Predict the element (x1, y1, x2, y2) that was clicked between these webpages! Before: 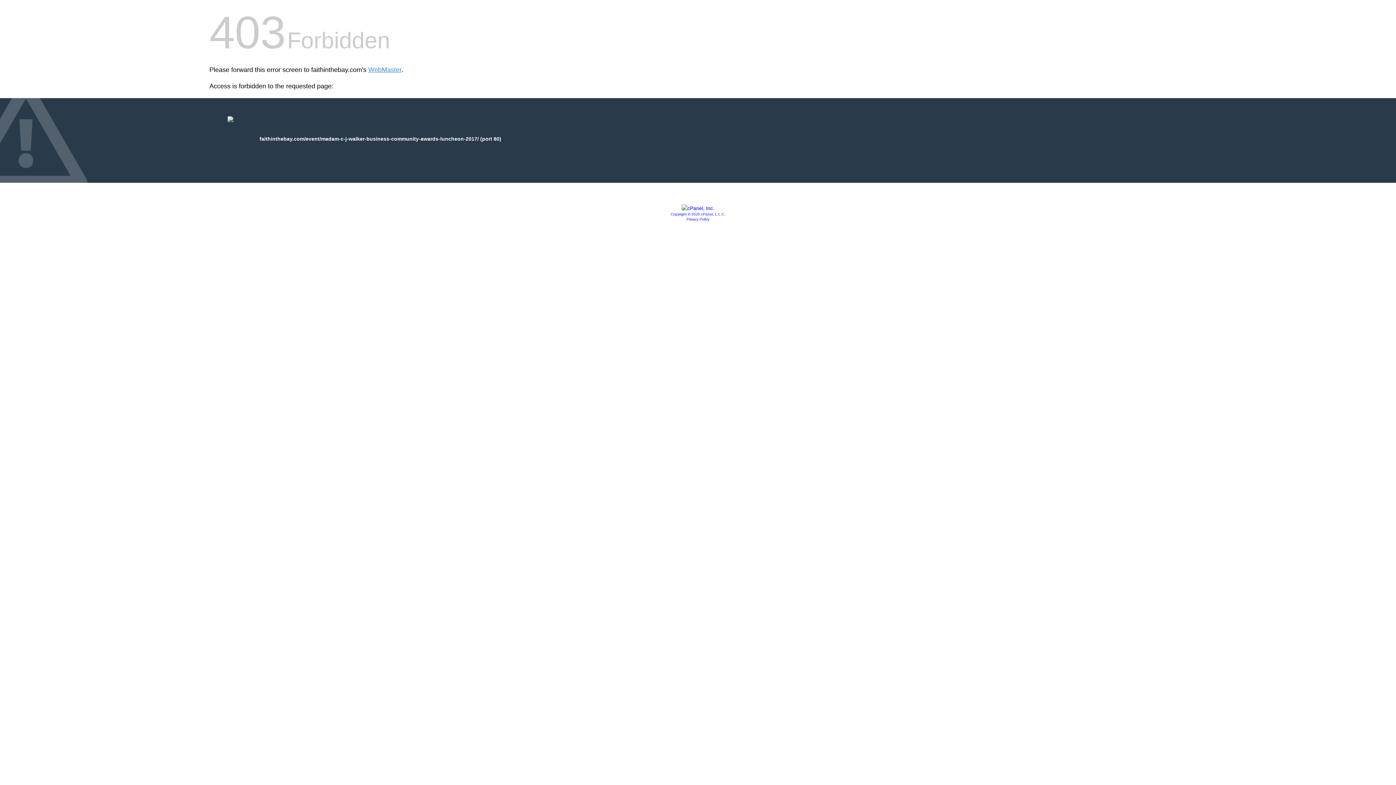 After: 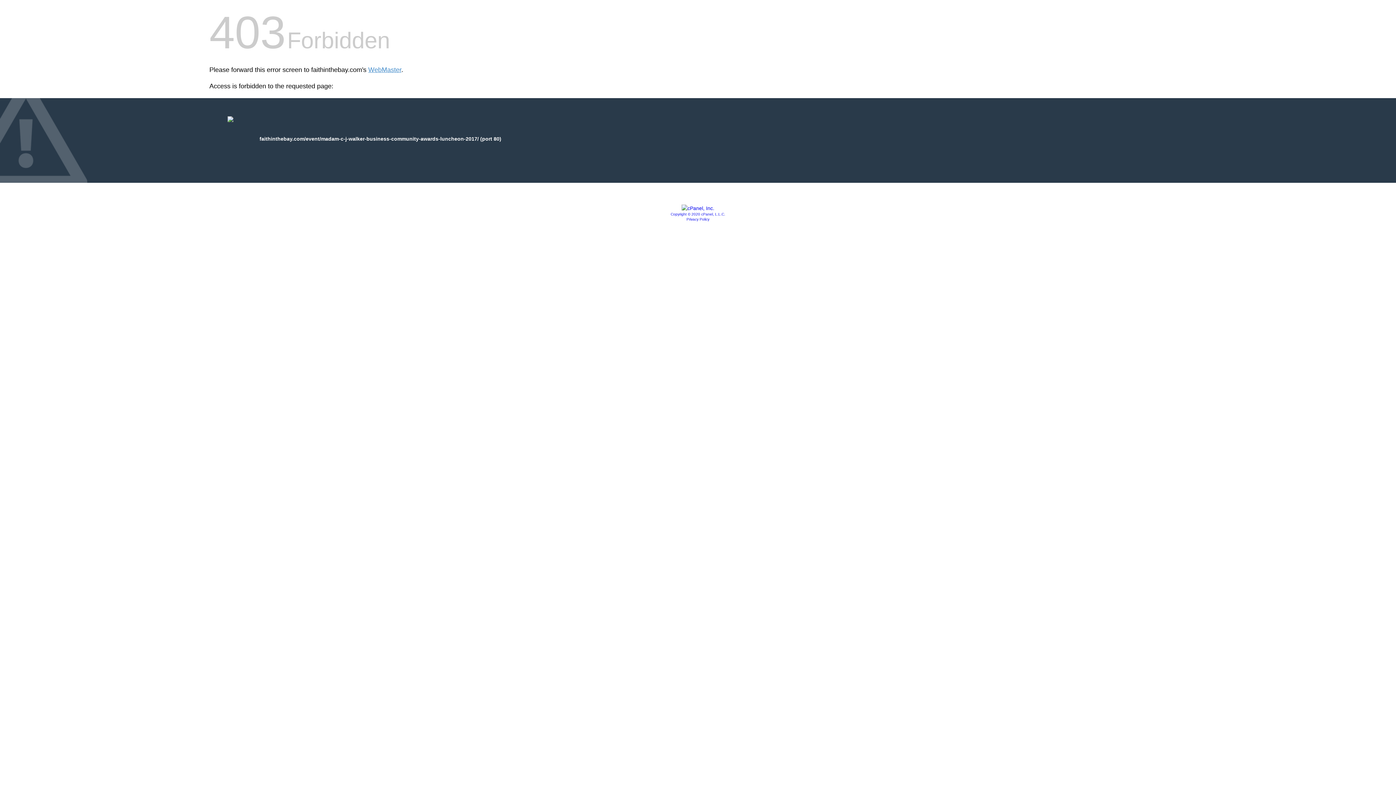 Action: bbox: (681, 205, 714, 211)